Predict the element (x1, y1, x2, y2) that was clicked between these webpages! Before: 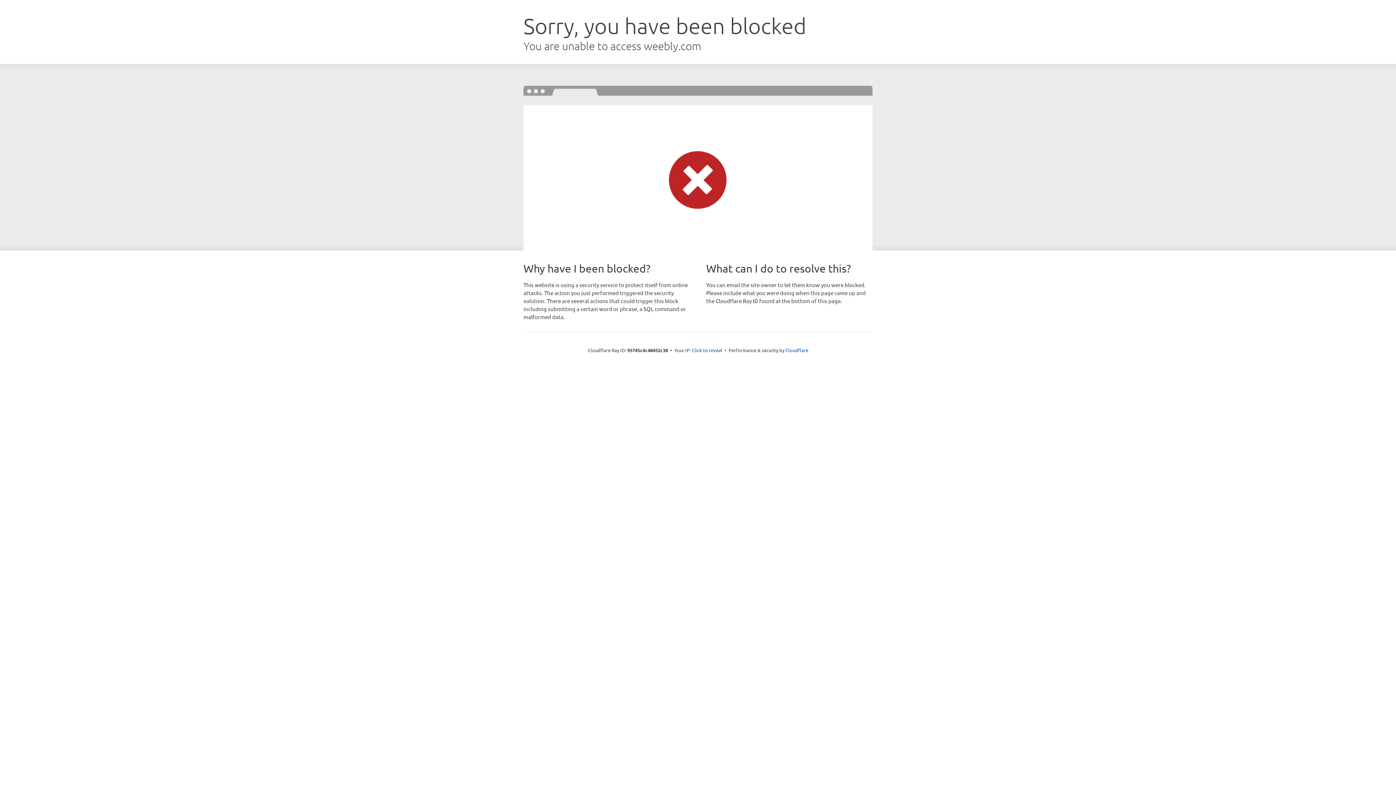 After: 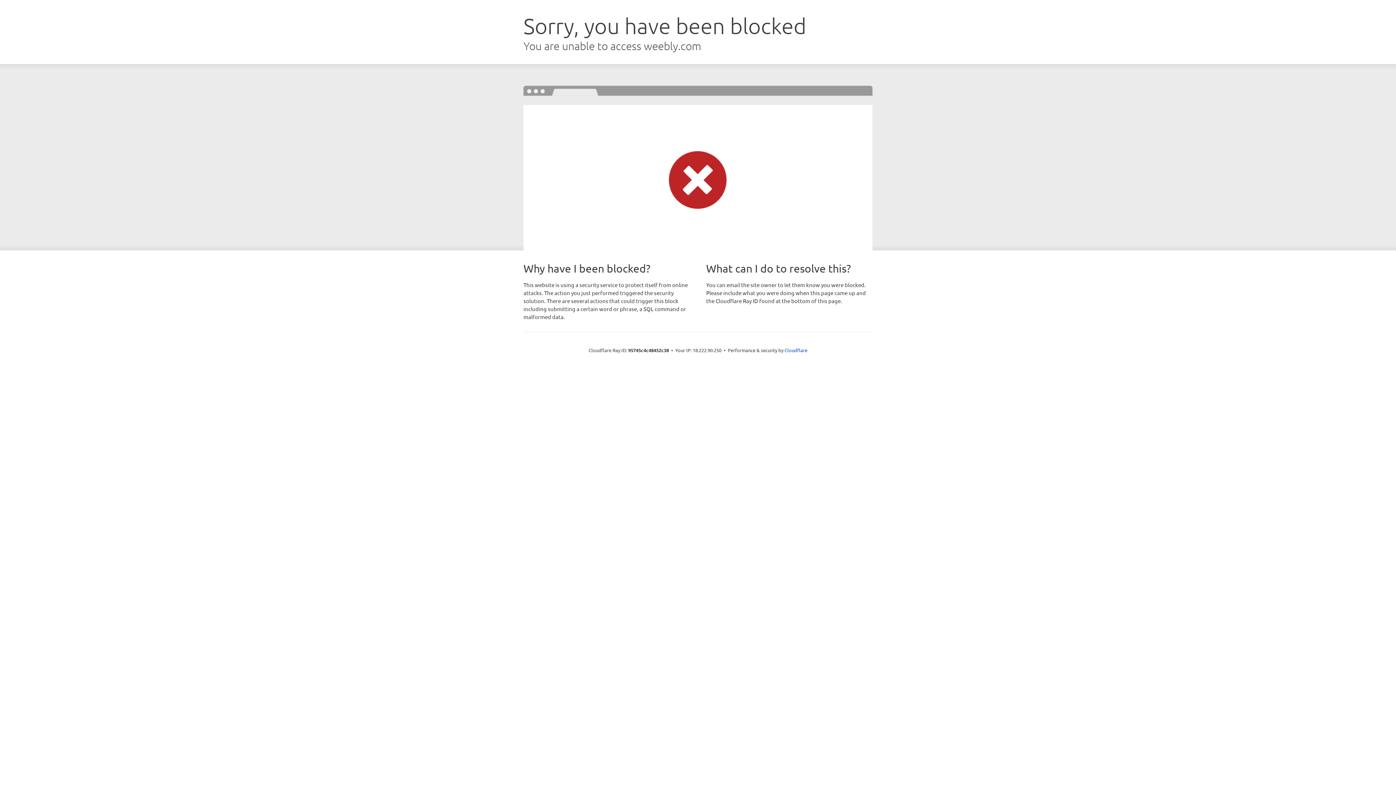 Action: label: Click to reveal bbox: (692, 346, 722, 353)